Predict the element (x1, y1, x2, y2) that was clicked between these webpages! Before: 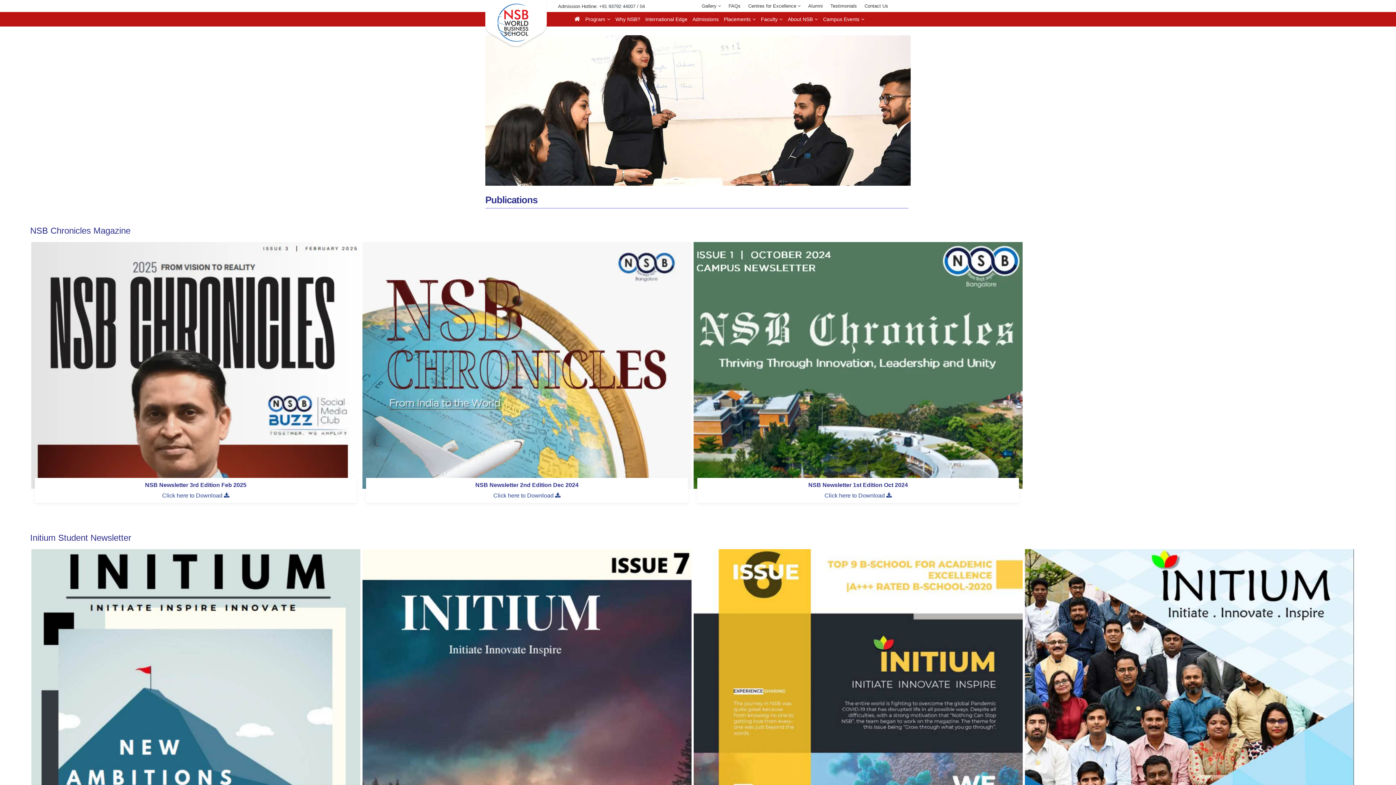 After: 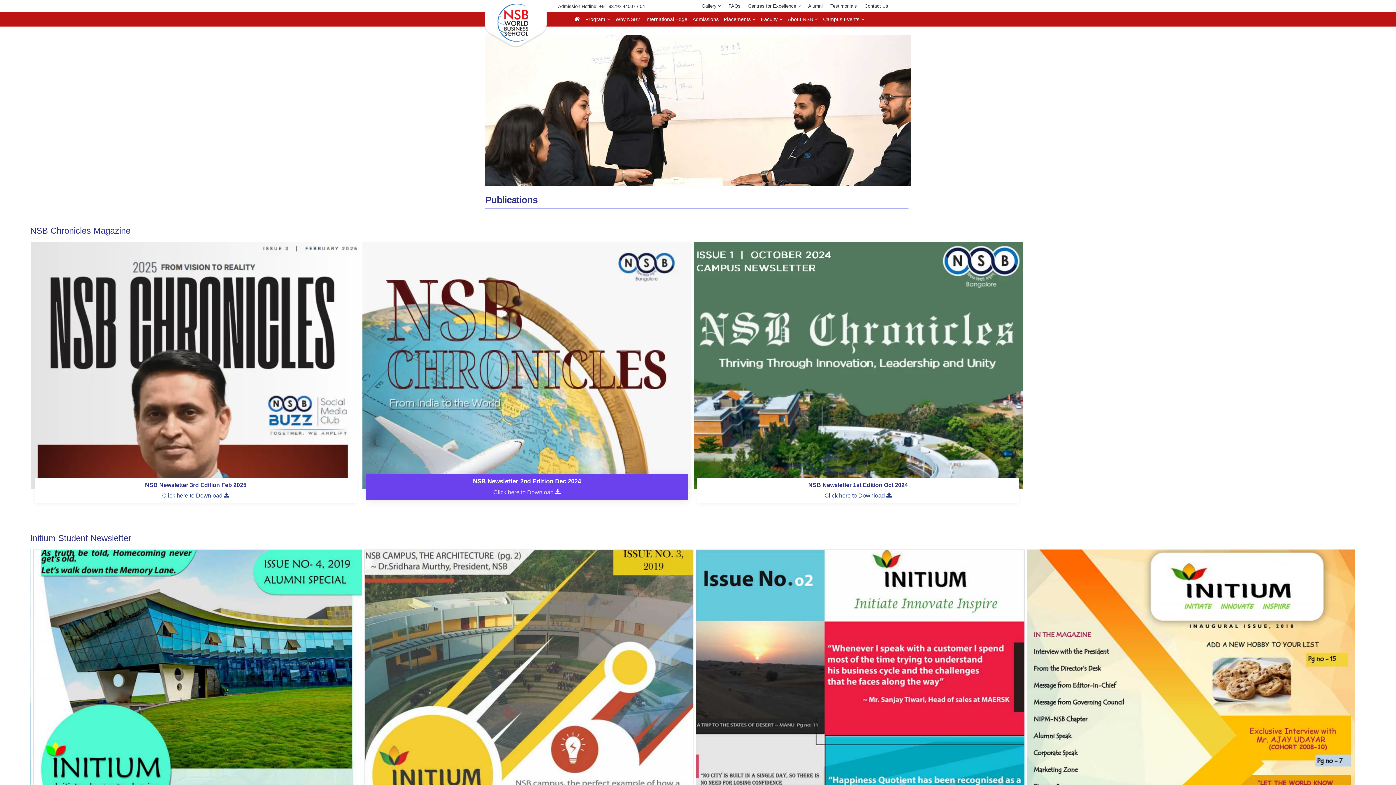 Action: label: NSB Newsletter 2nd Edition Dec 2024 bbox: (371, 481, 682, 488)